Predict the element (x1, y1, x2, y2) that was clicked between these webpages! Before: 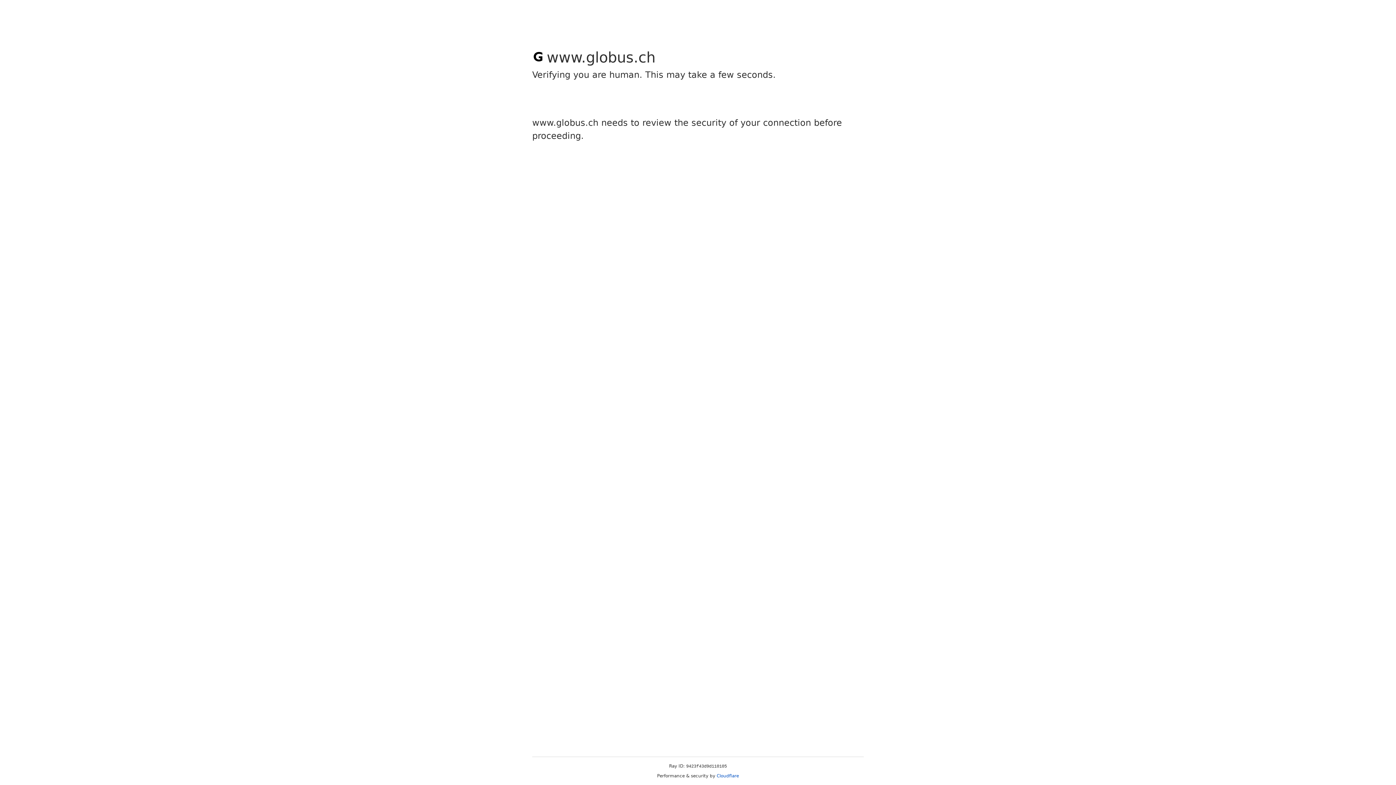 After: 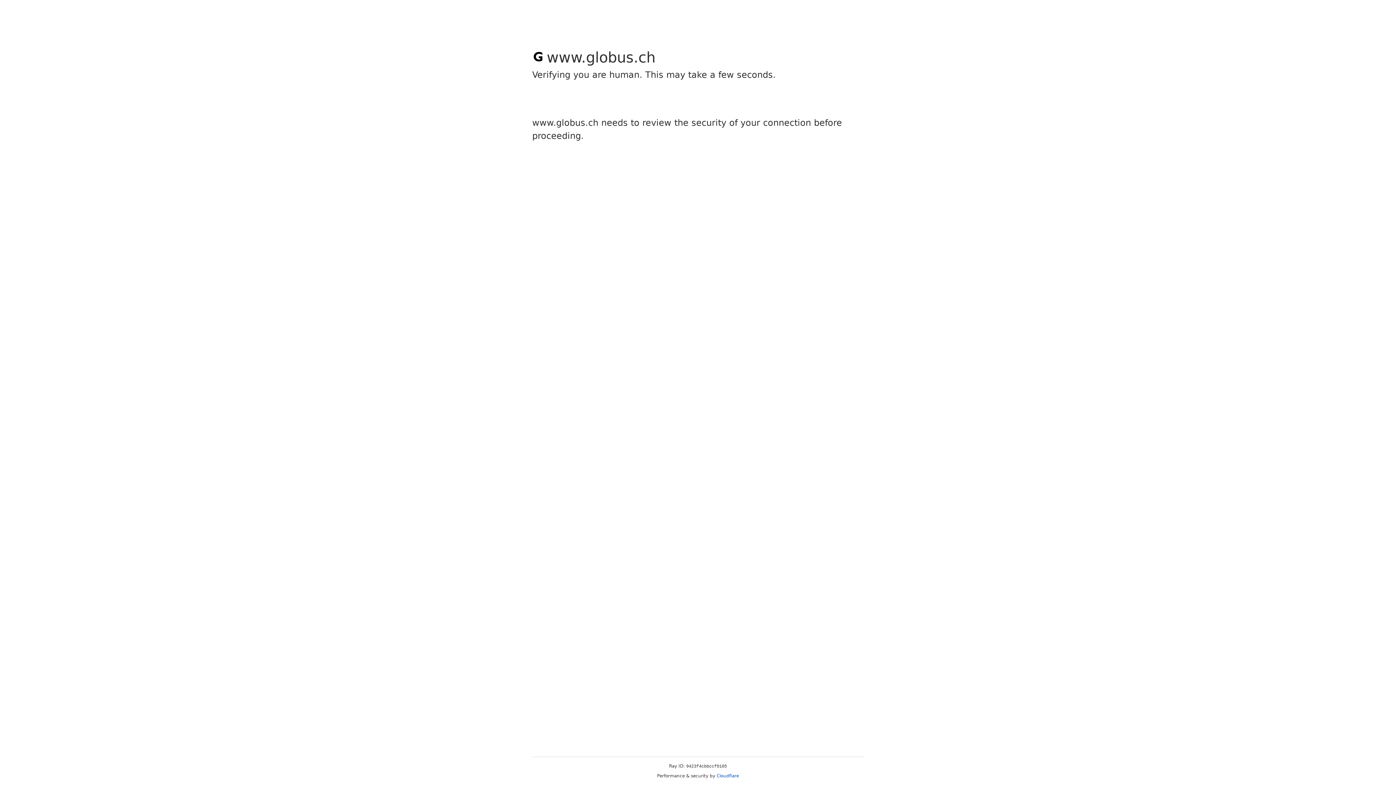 Action: label: Cloudflare bbox: (716, 773, 739, 778)